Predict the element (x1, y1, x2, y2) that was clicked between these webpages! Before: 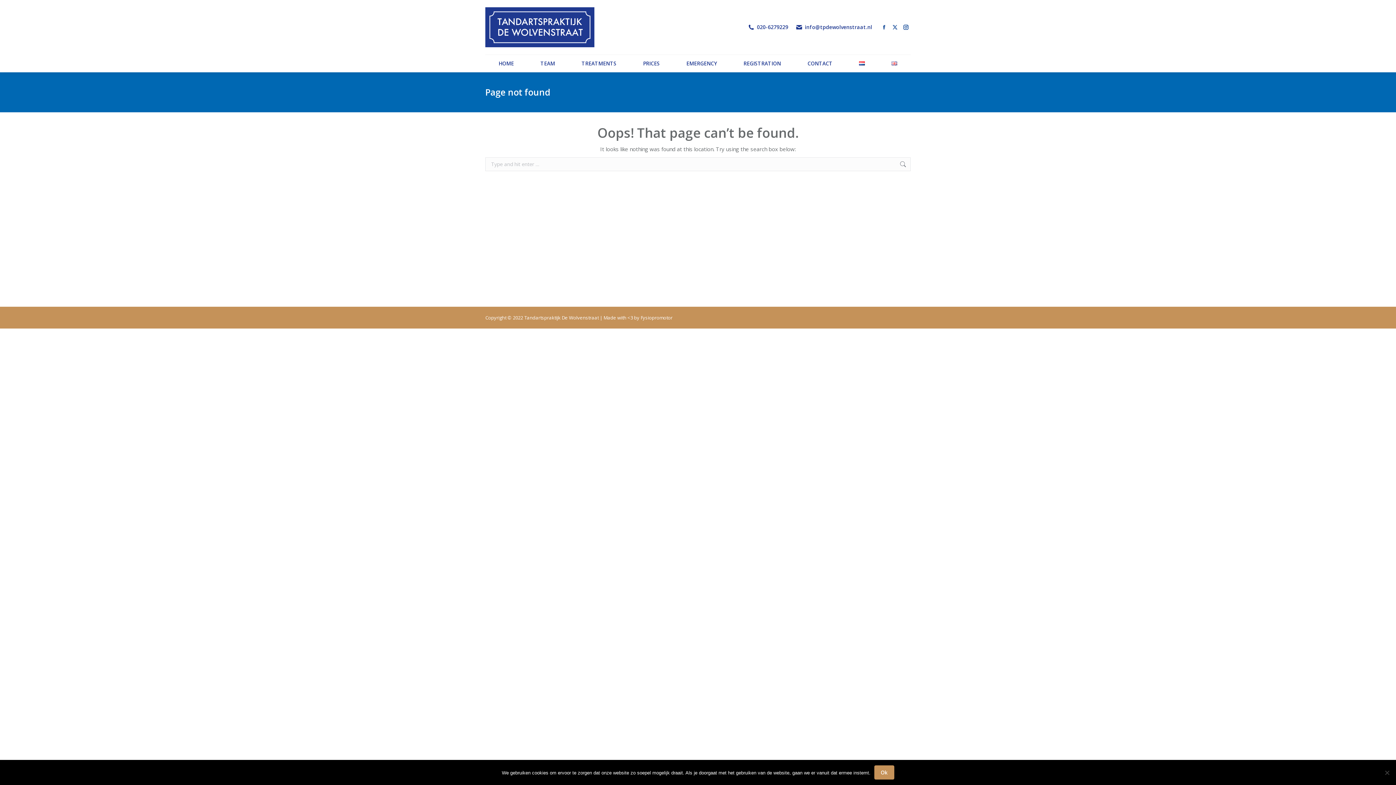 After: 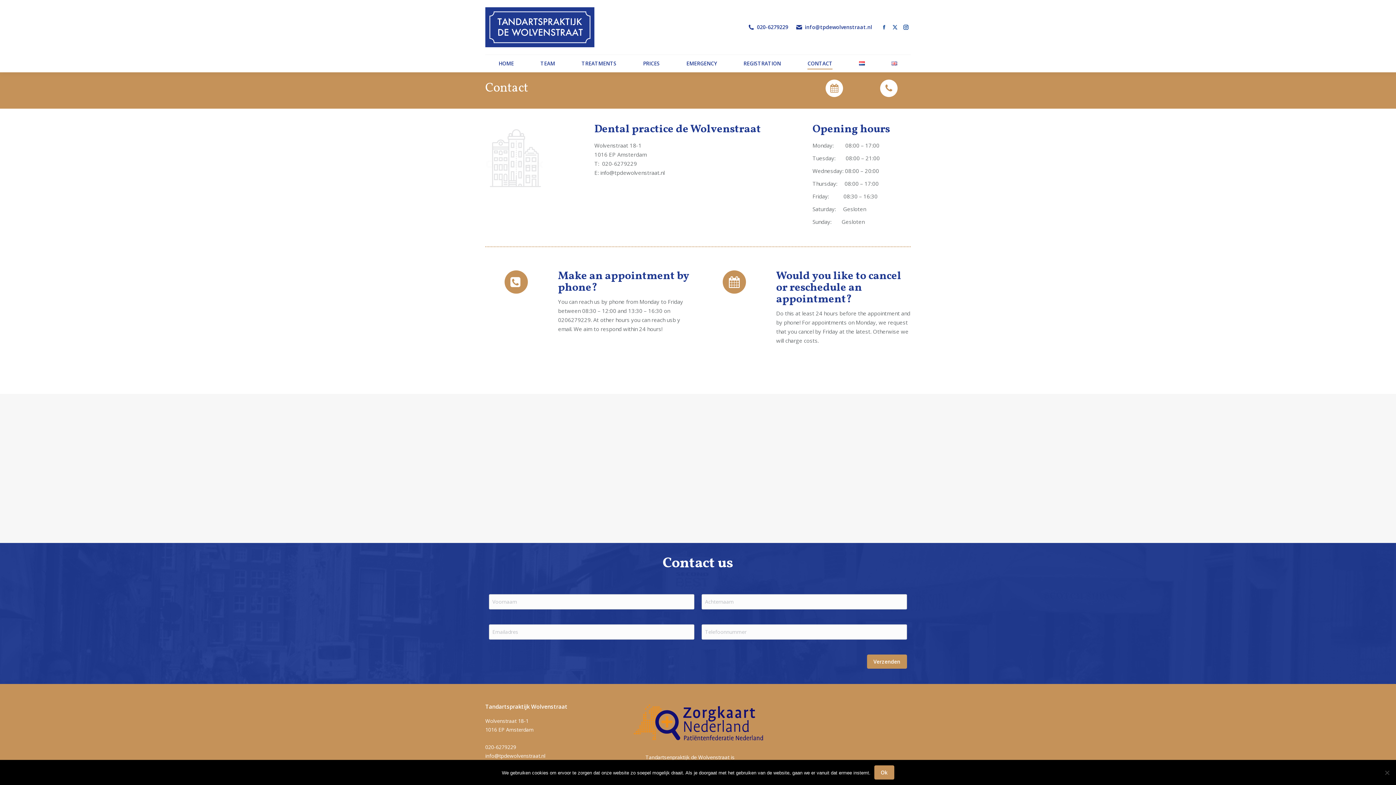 Action: bbox: (798, 58, 842, 68) label: CONTACT